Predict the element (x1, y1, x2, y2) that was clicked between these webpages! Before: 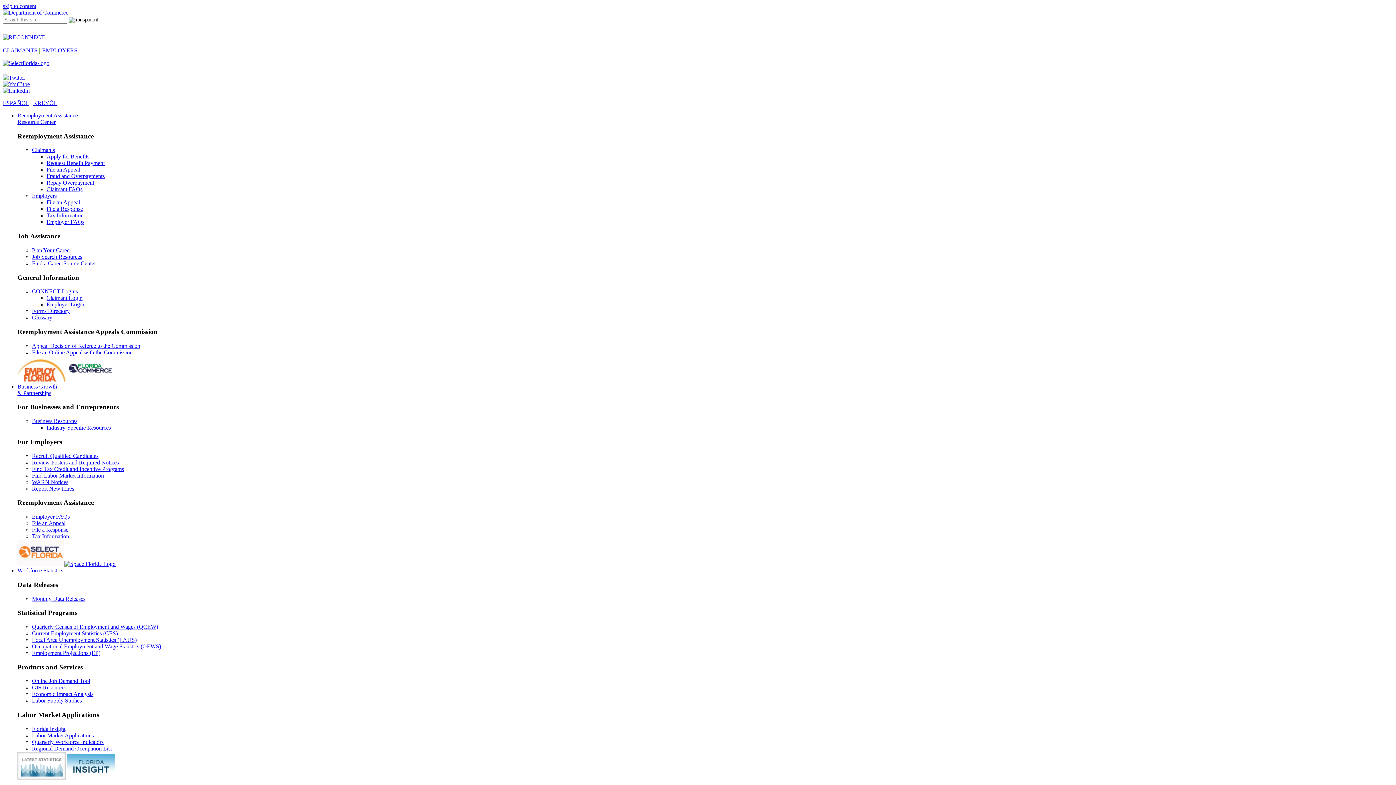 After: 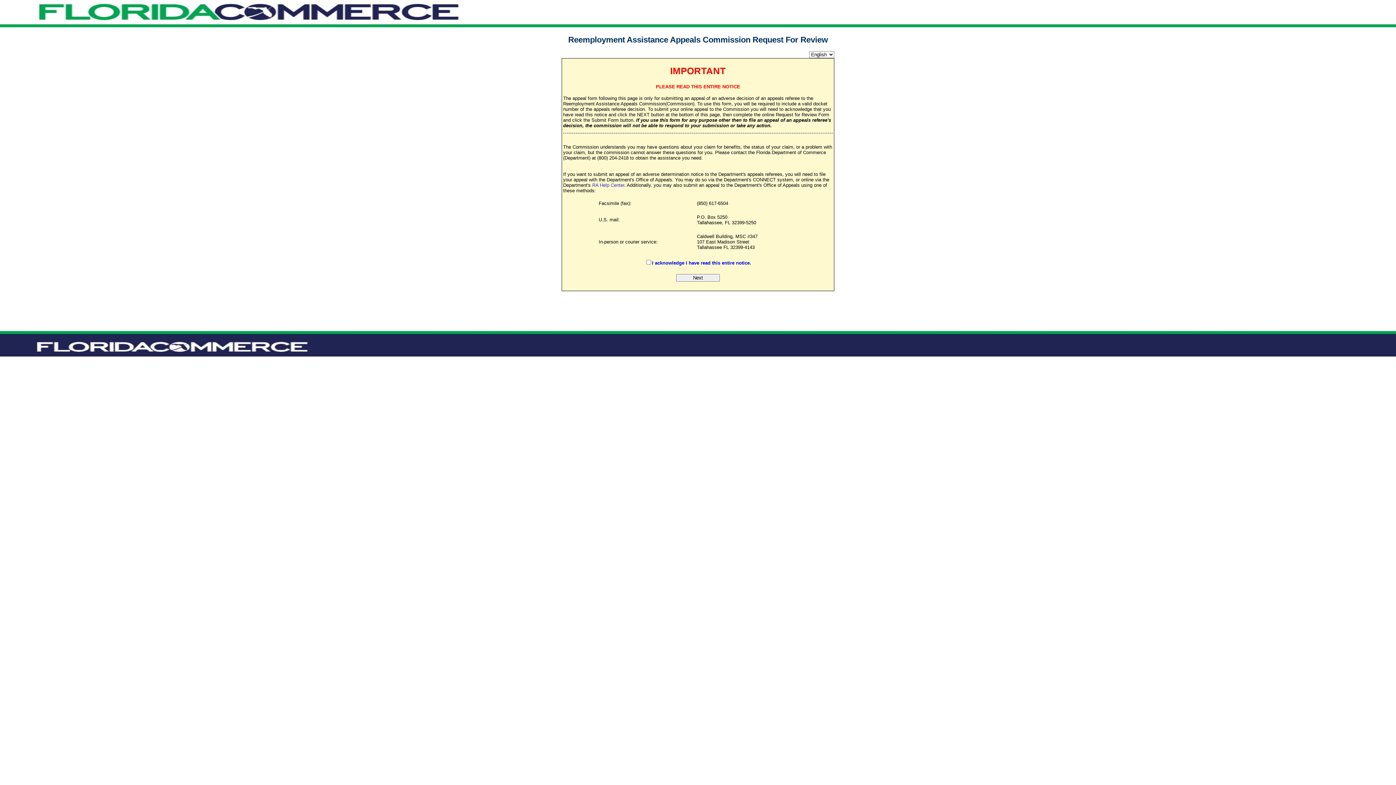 Action: bbox: (32, 349, 132, 355) label: File an Online Appeal with the Commission